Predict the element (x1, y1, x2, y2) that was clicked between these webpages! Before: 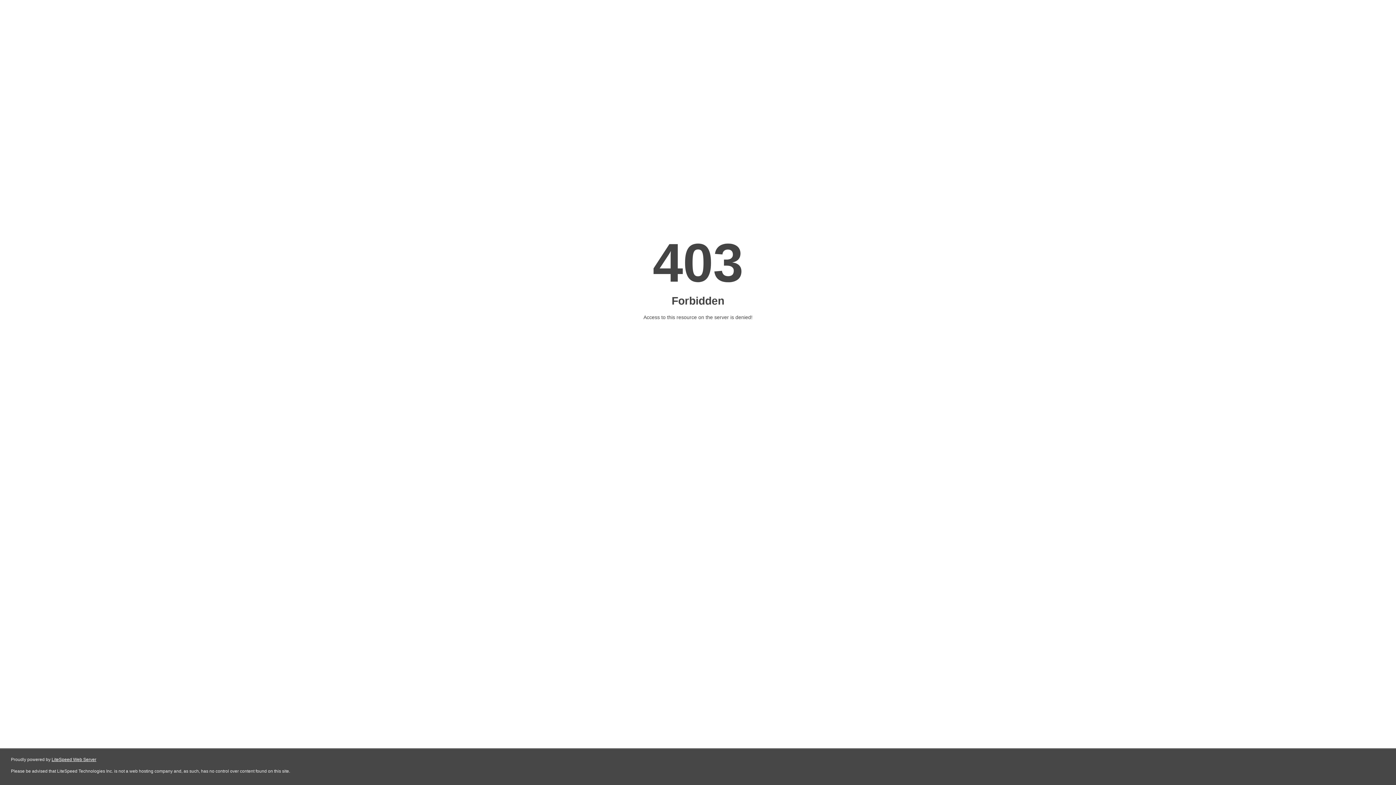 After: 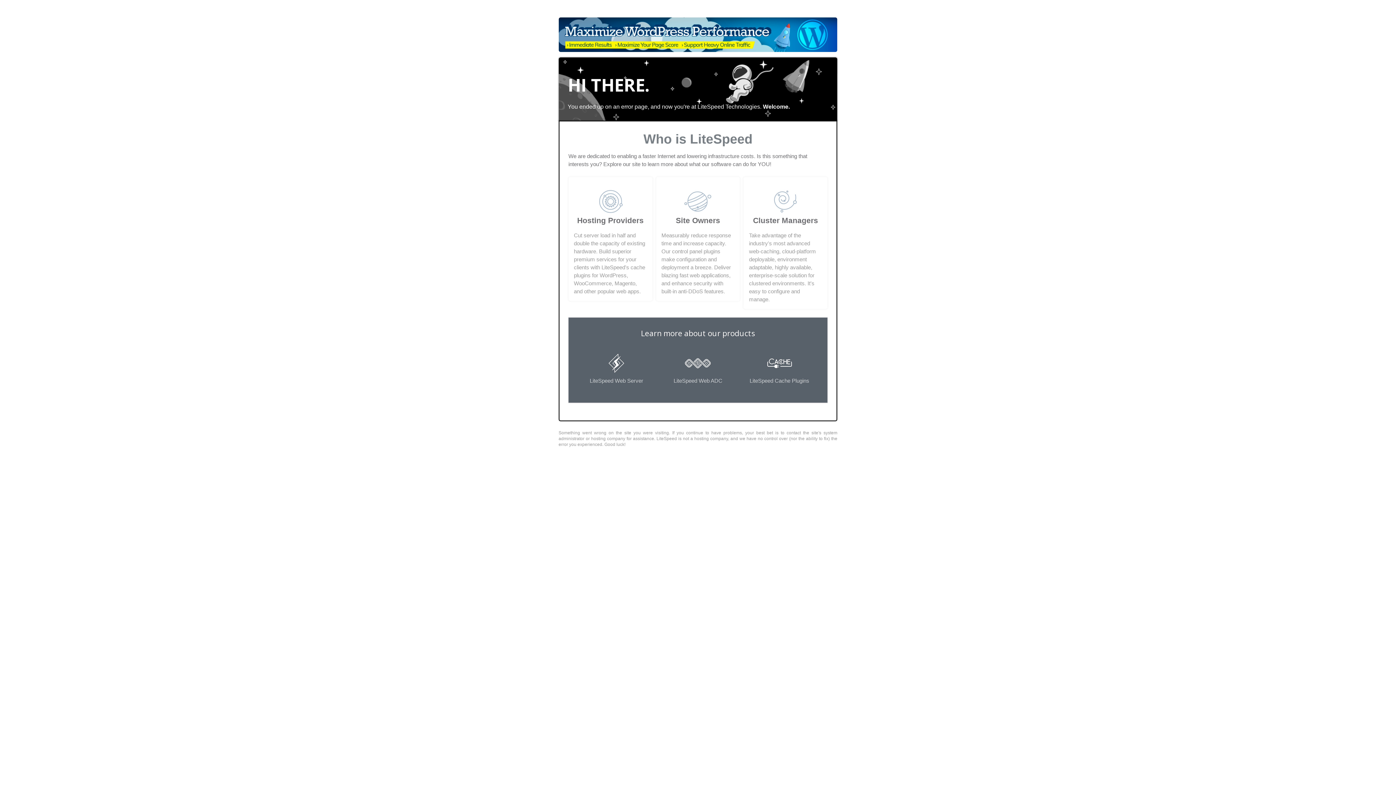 Action: label: LiteSpeed Web Server bbox: (51, 757, 96, 762)